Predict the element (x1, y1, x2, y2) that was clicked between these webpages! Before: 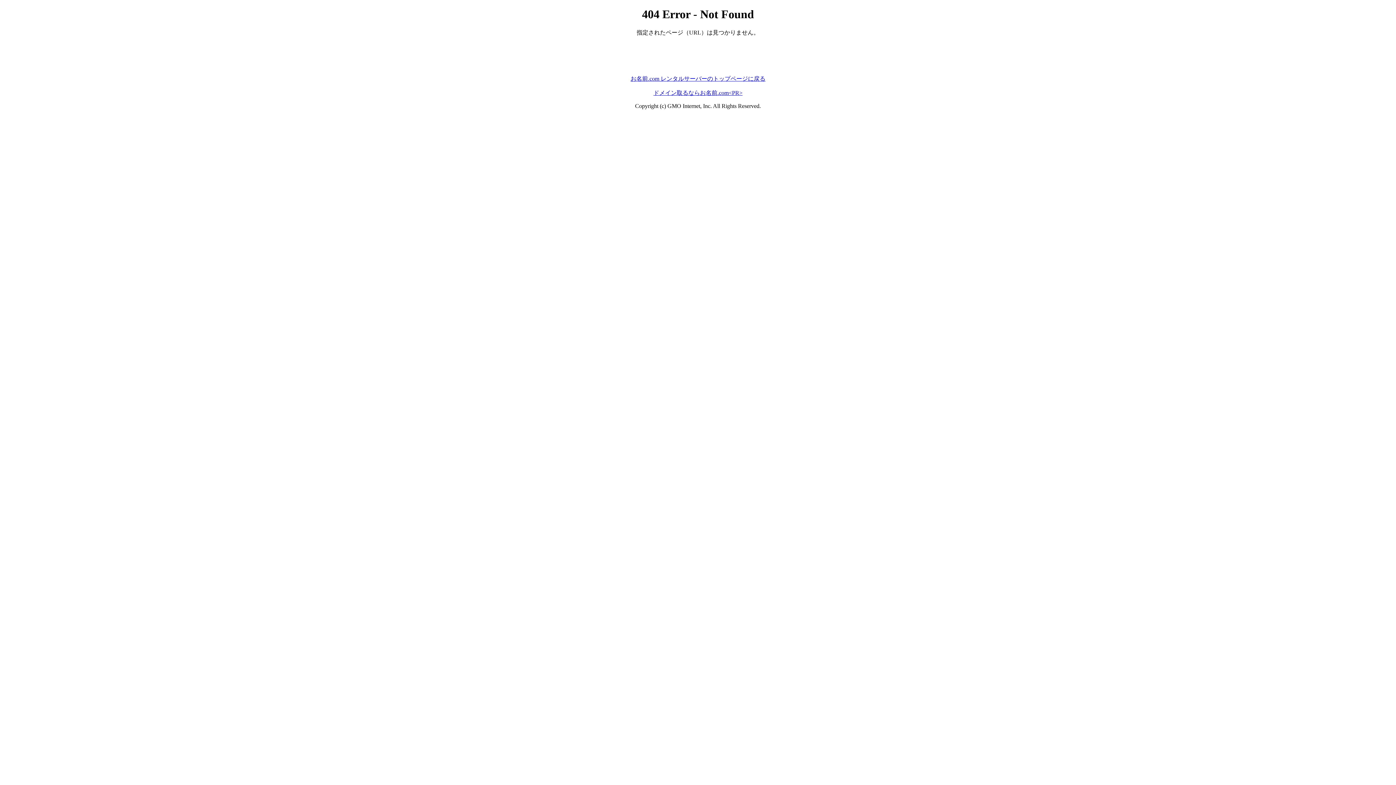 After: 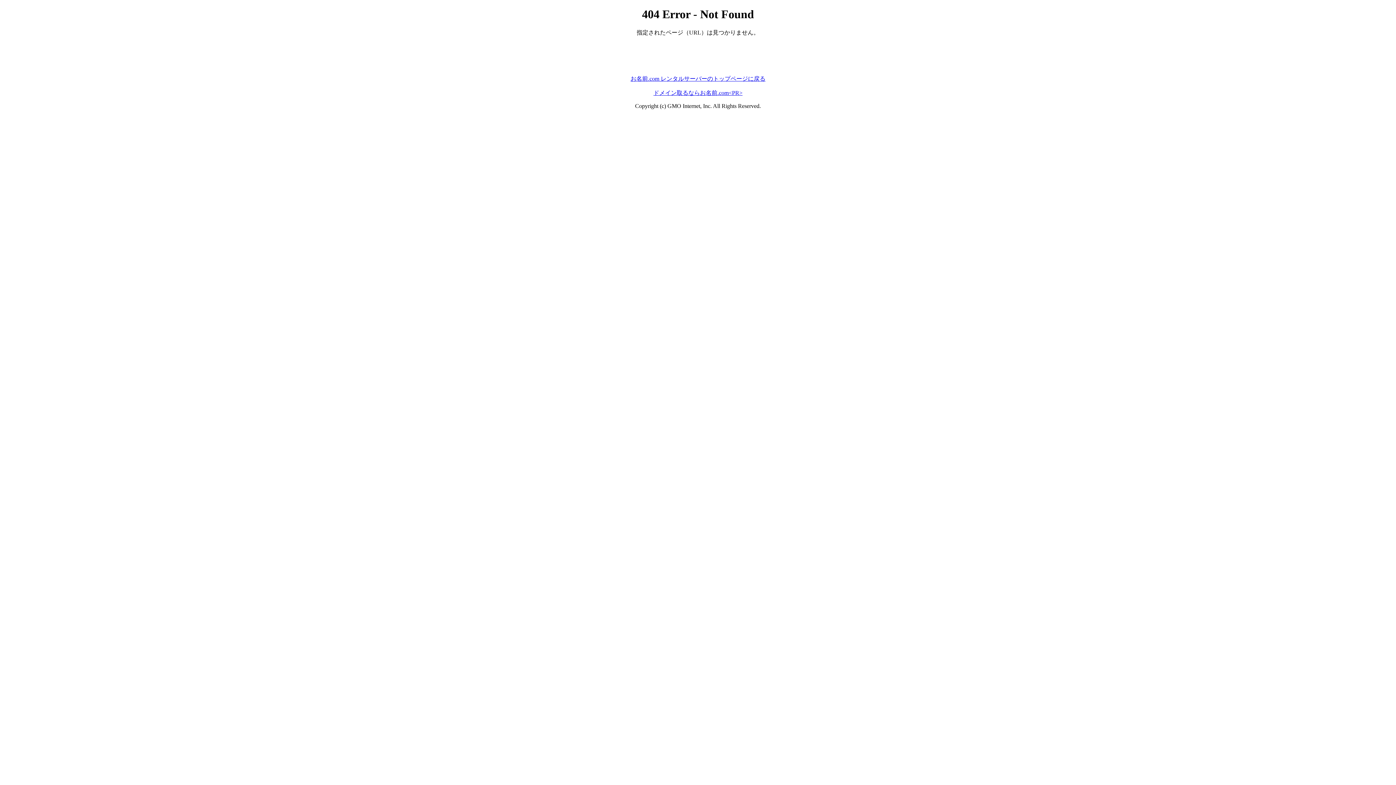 Action: bbox: (630, 75, 765, 81) label: お名前.com レンタルサーバーのトップページに戻る